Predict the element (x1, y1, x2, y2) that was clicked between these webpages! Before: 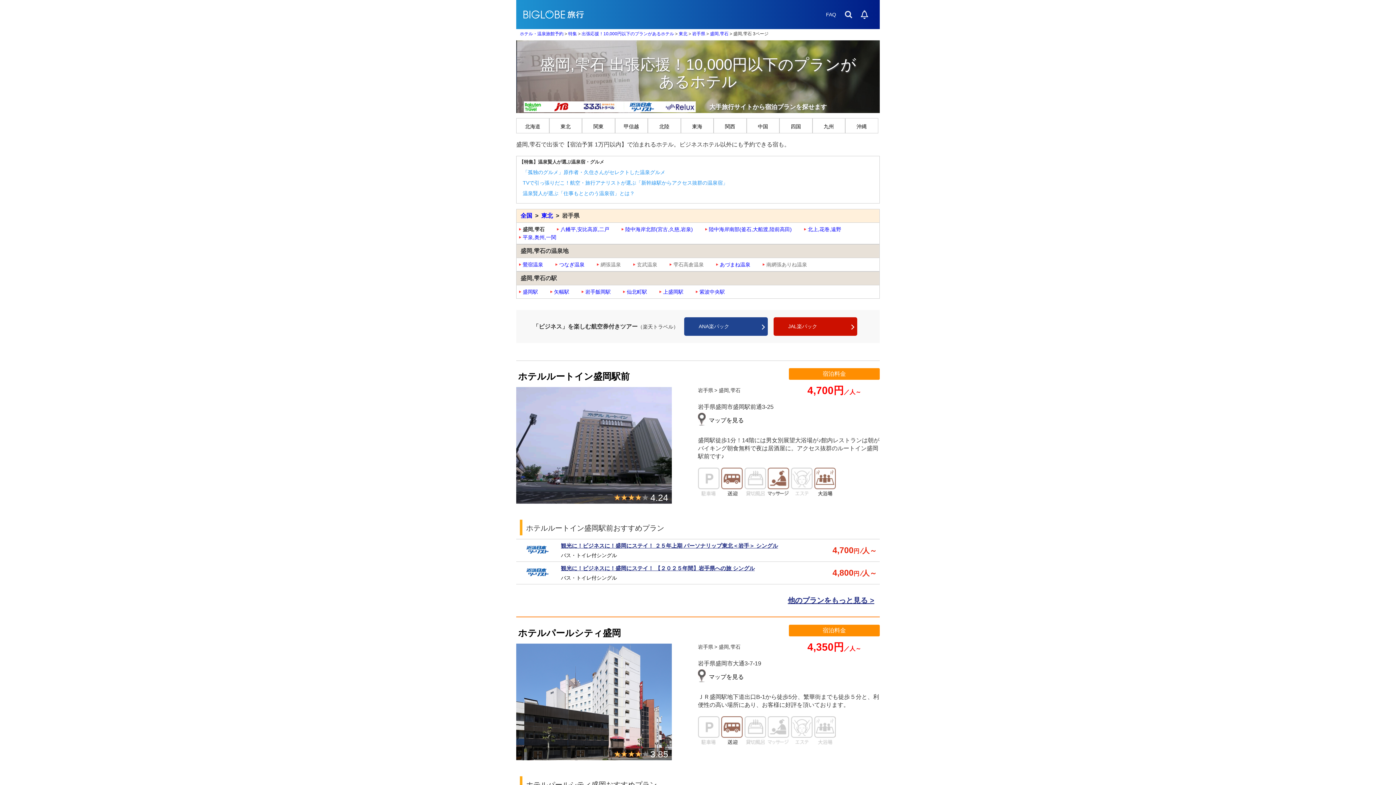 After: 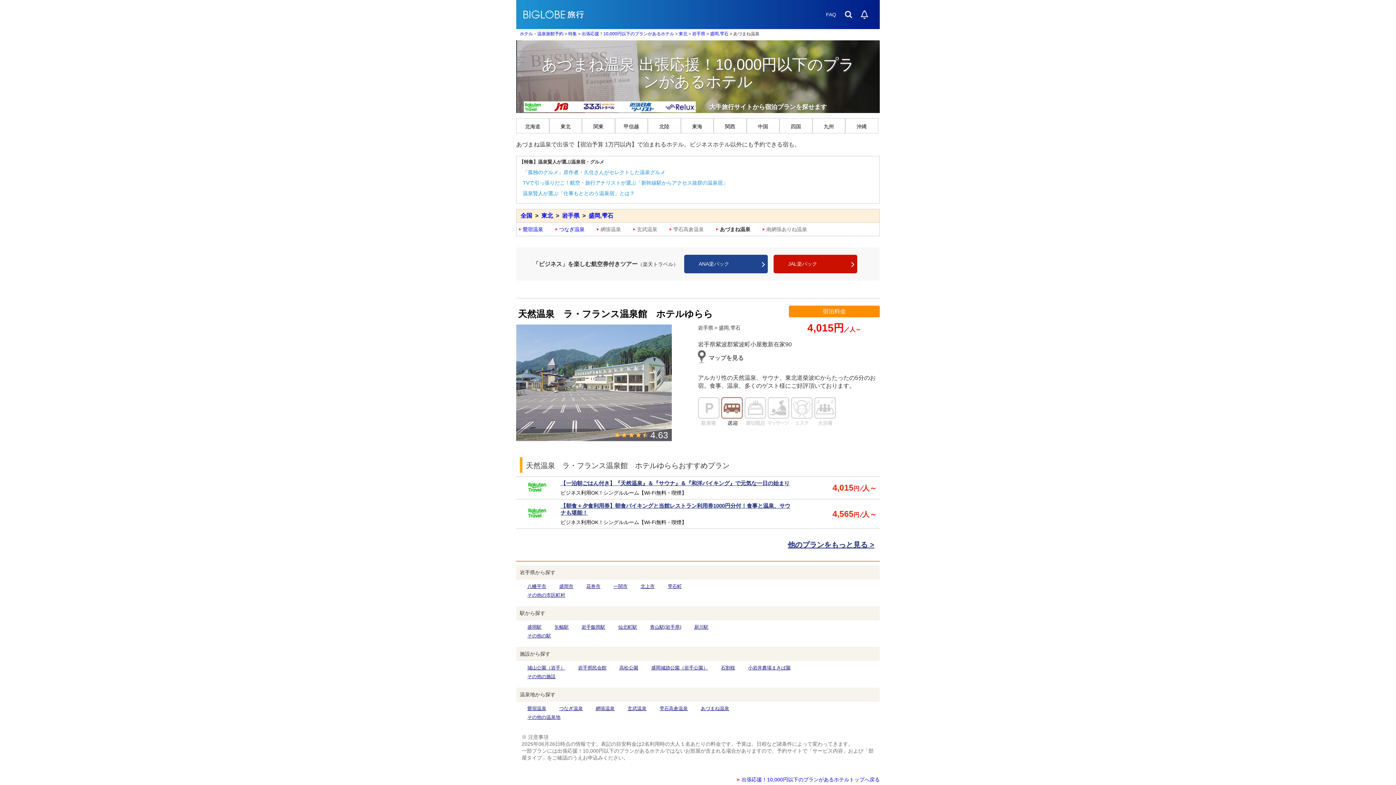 Action: bbox: (720, 261, 750, 267) label: あづまね温泉